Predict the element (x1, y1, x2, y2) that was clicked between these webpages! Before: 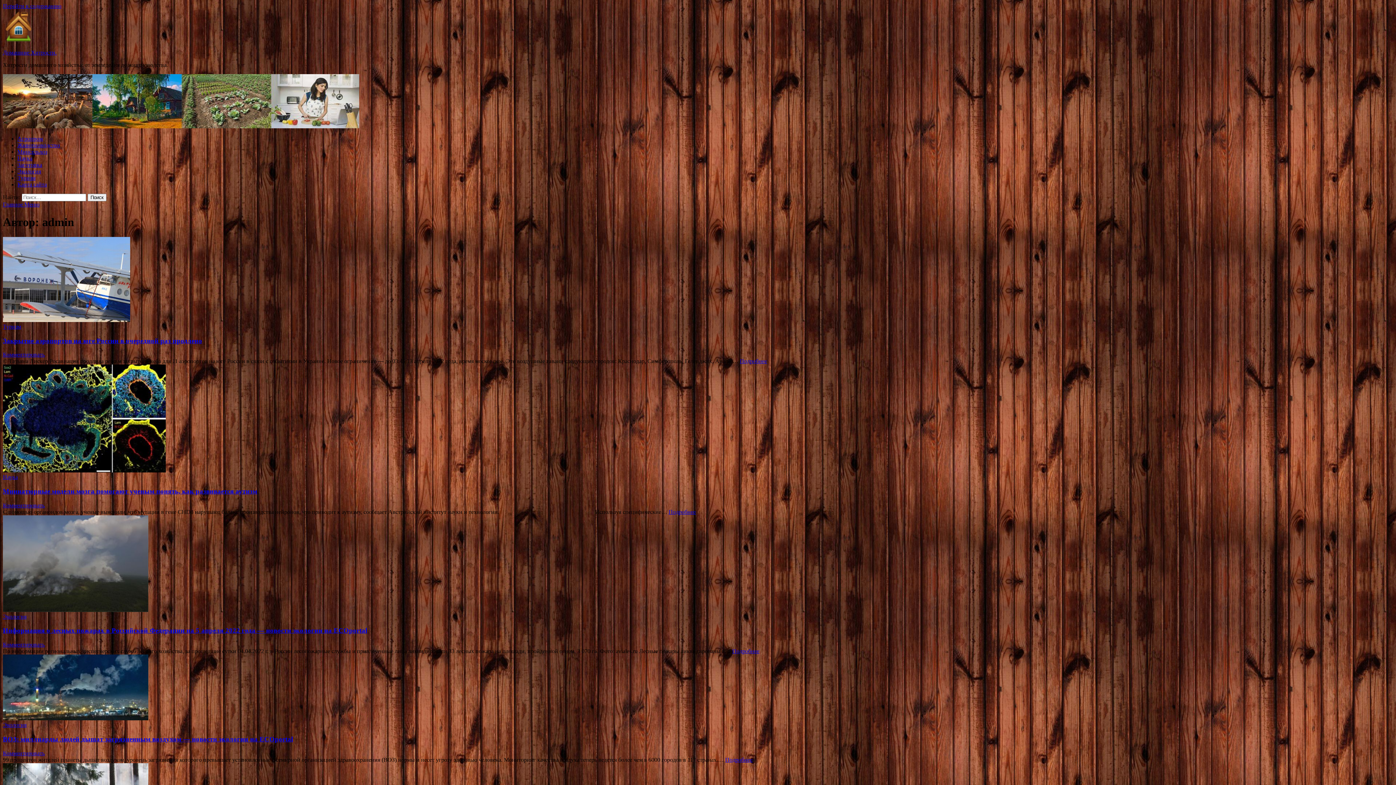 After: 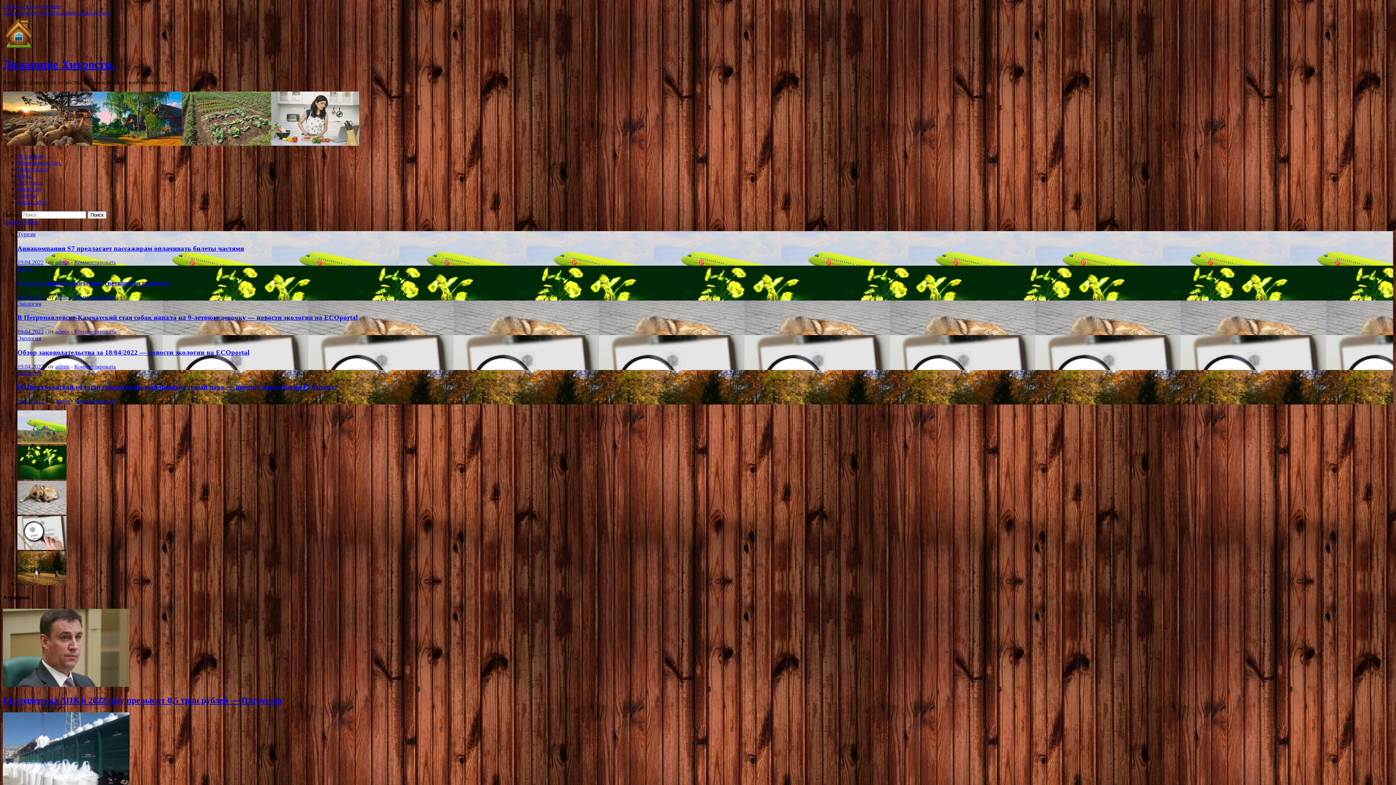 Action: label: Домашние Хитрости. bbox: (2, 49, 56, 55)